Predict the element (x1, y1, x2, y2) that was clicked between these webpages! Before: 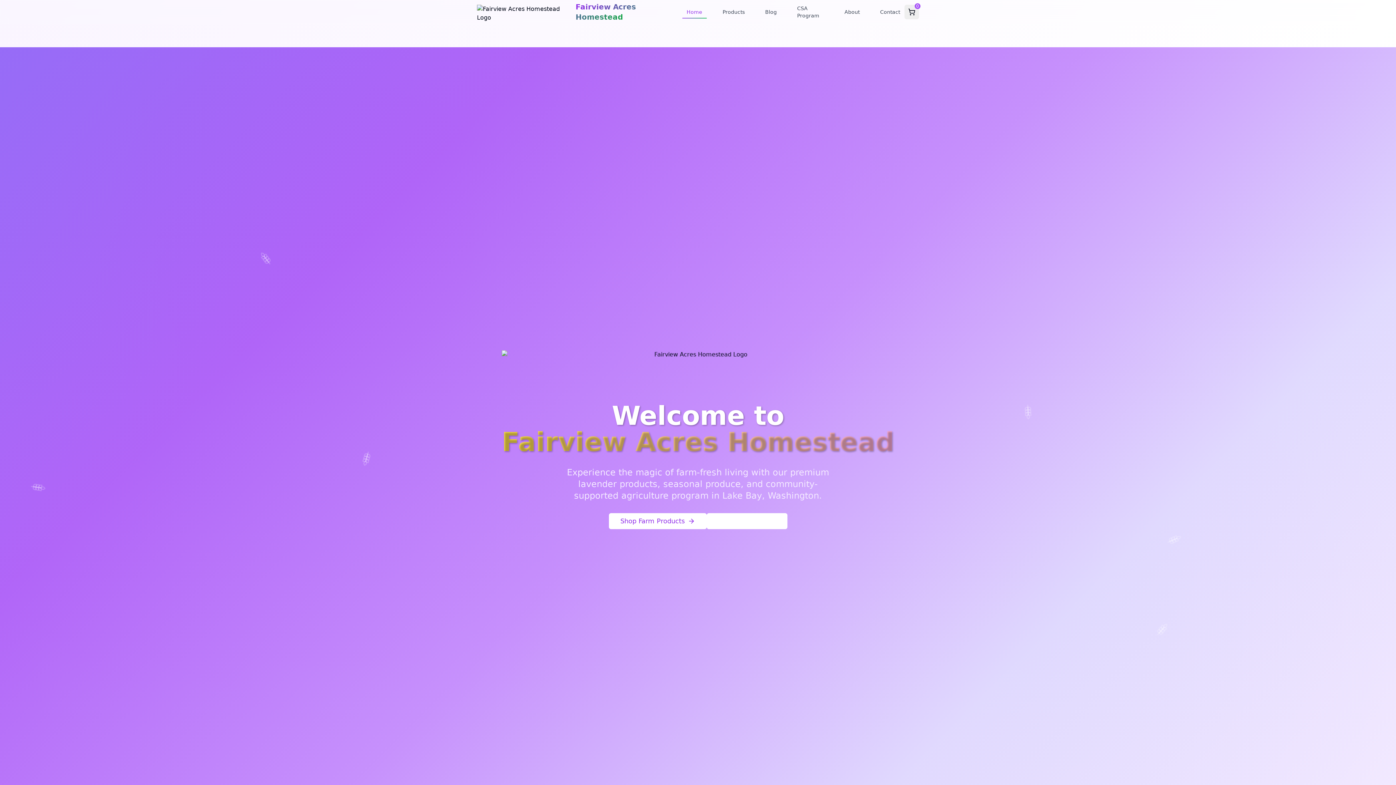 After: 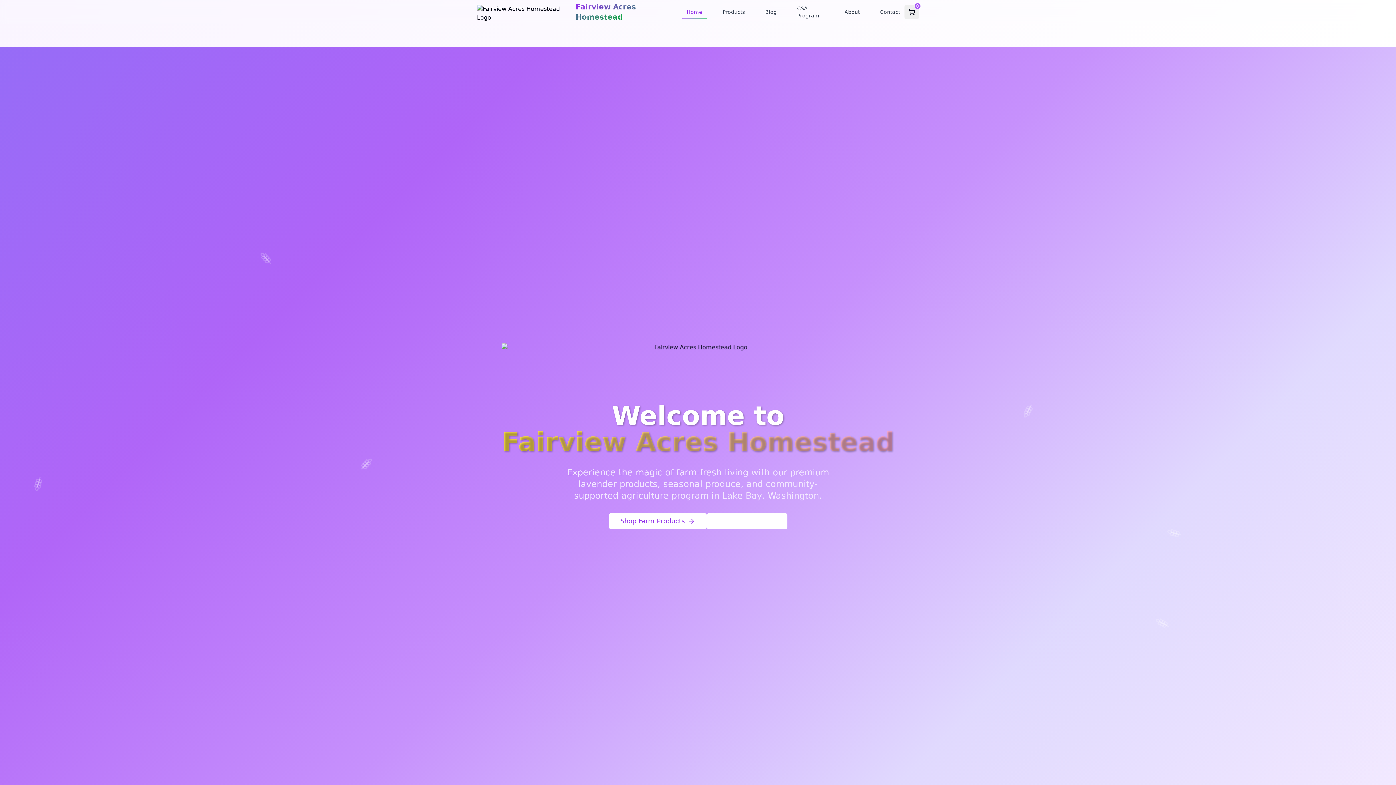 Action: label: Fairview Acres Homestead bbox: (477, 1, 682, 22)